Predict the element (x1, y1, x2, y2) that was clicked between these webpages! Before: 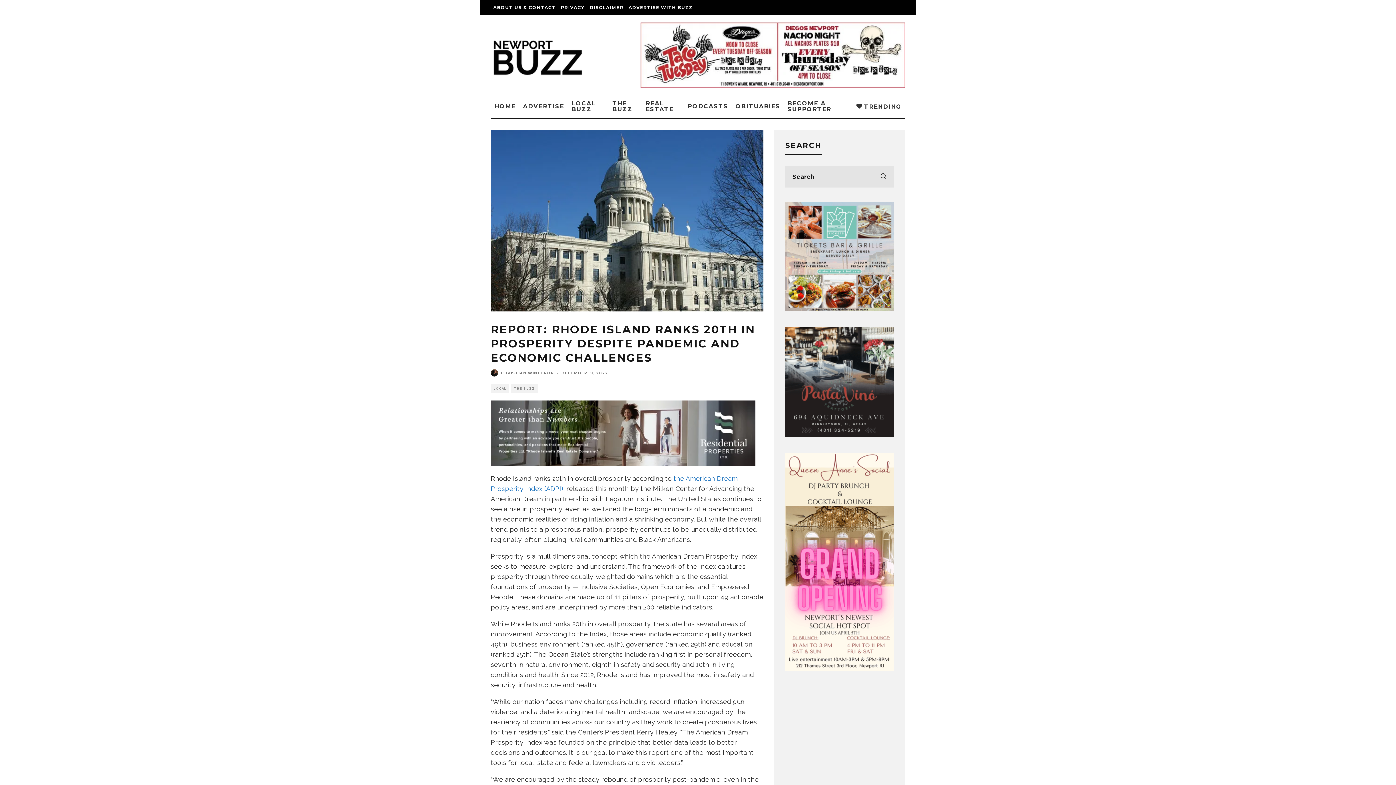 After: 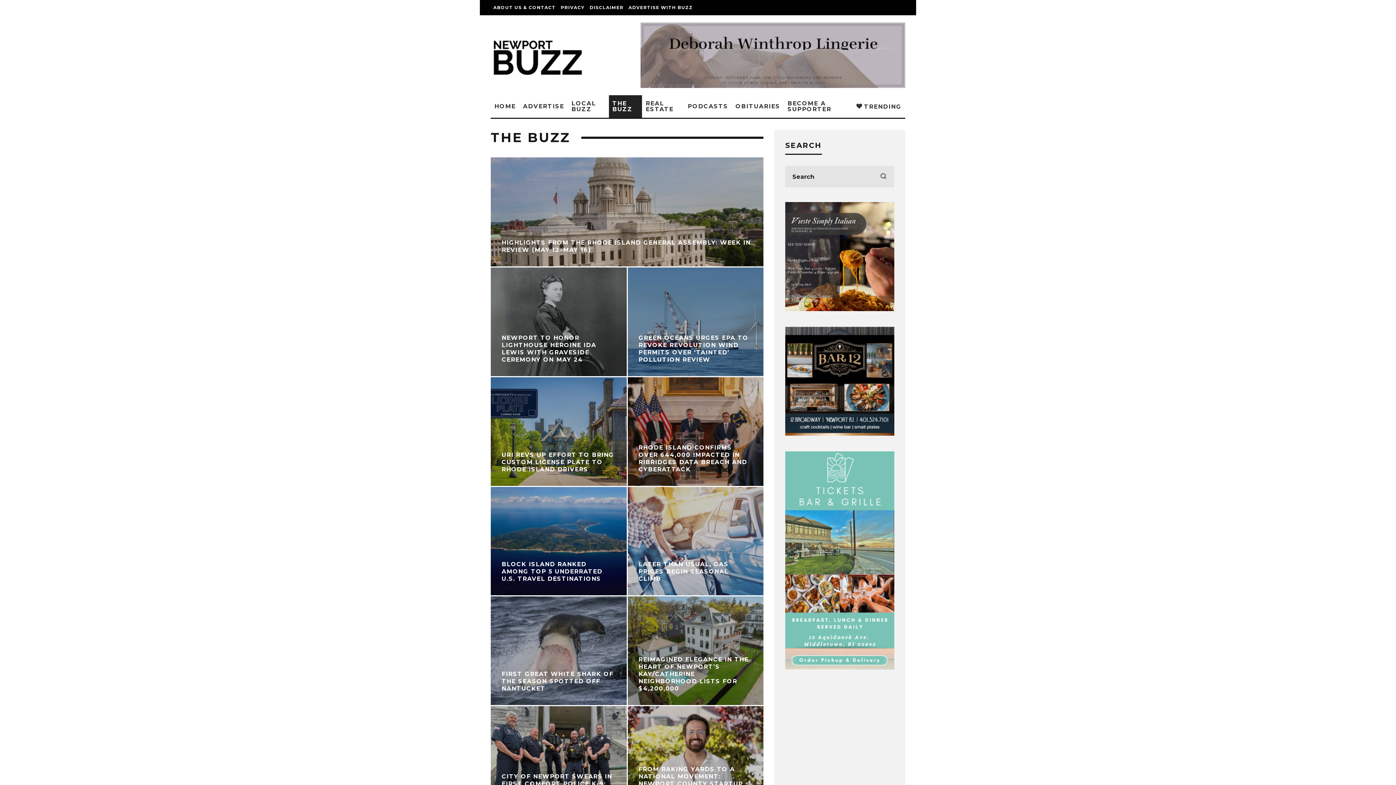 Action: bbox: (608, 95, 642, 117) label: THE BUZZ